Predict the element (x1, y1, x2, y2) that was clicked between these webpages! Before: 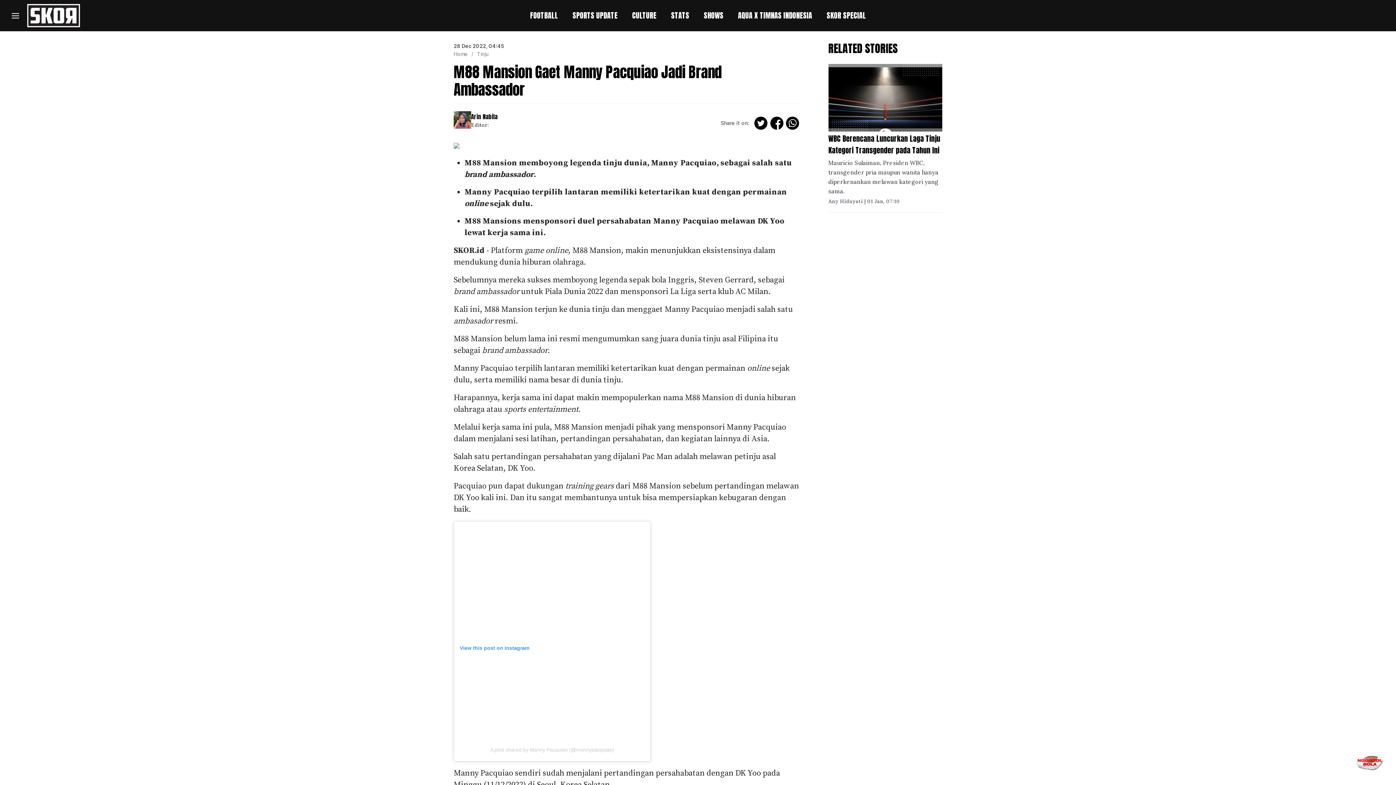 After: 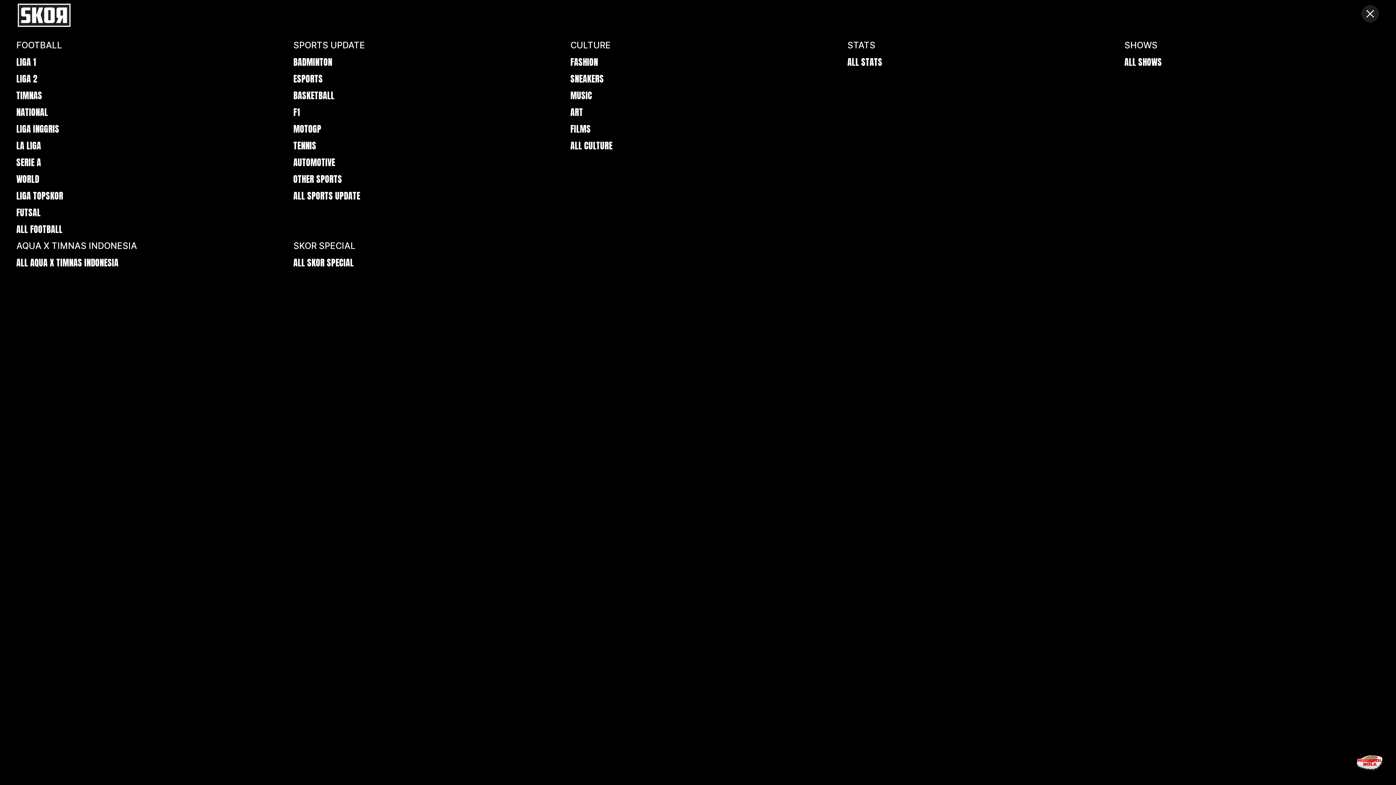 Action: bbox: (7, 8, 23, 26)